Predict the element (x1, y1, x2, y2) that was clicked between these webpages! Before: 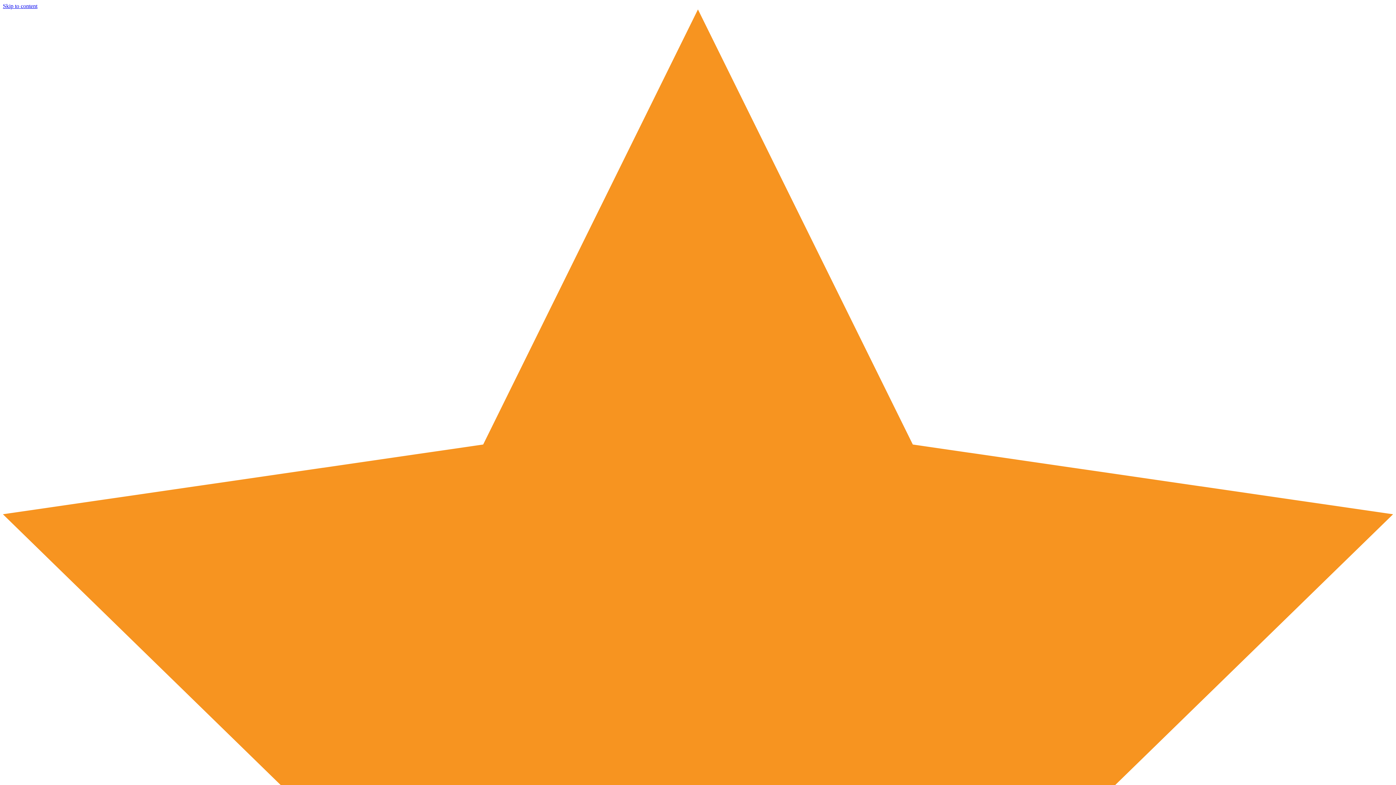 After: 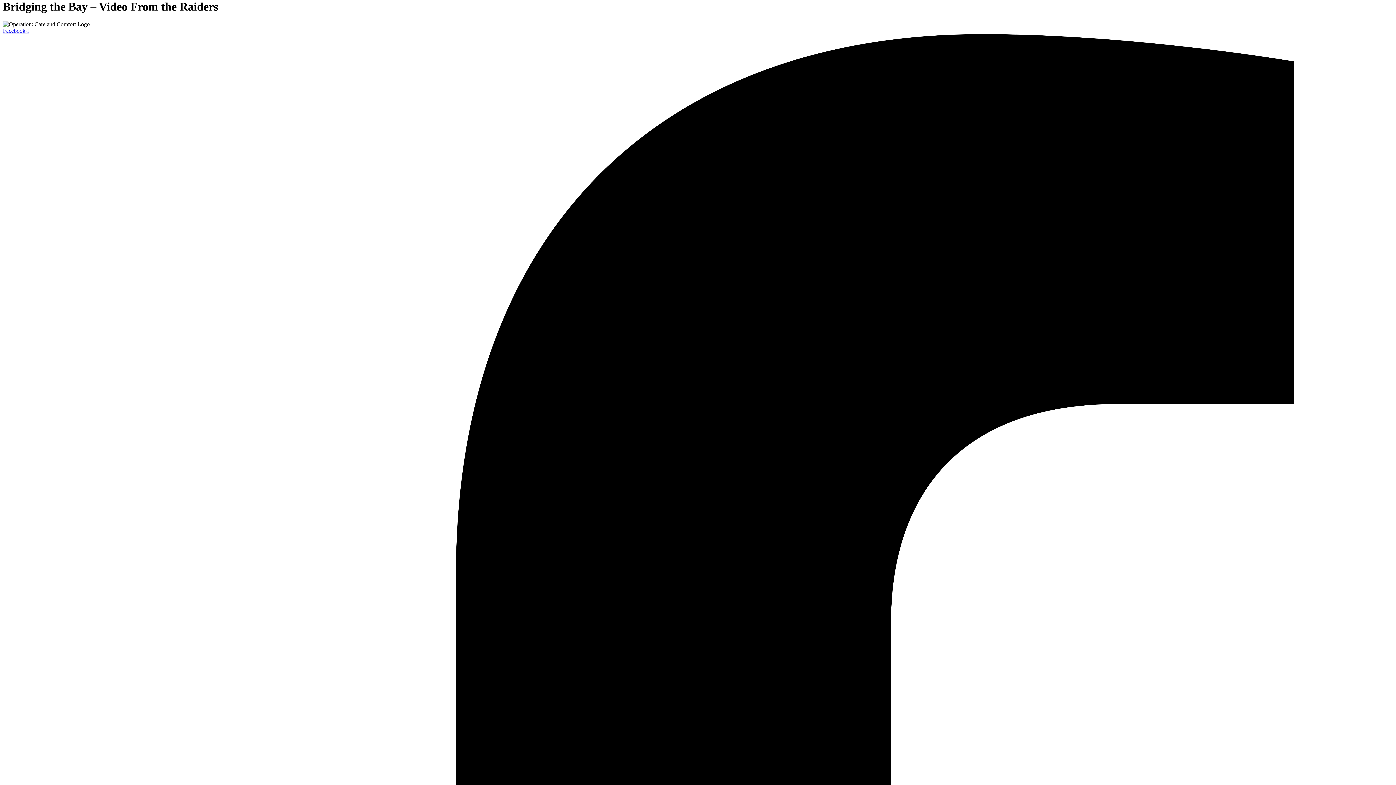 Action: label: Skip to content bbox: (2, 2, 37, 9)